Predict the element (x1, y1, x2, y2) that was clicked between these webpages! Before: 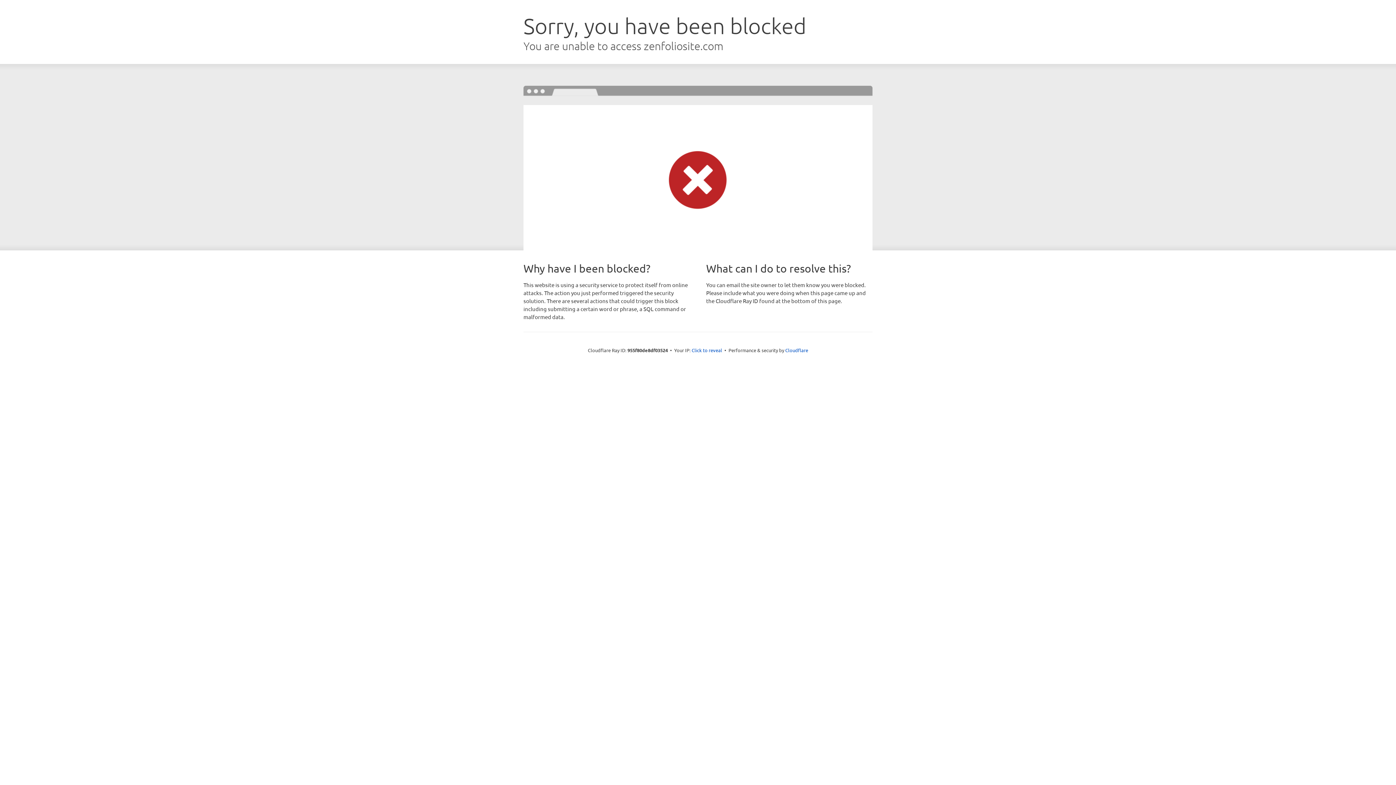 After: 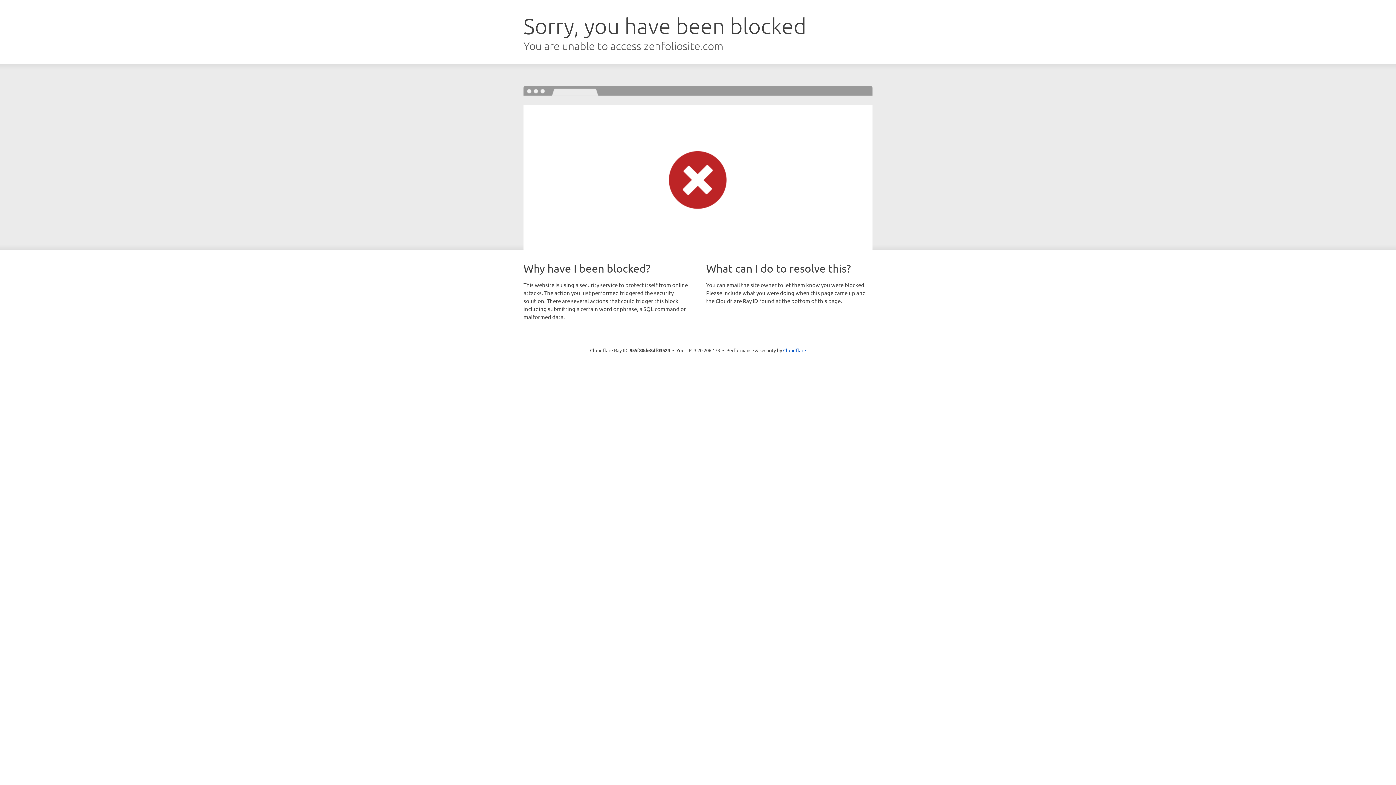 Action: label: Click to reveal bbox: (691, 346, 722, 353)